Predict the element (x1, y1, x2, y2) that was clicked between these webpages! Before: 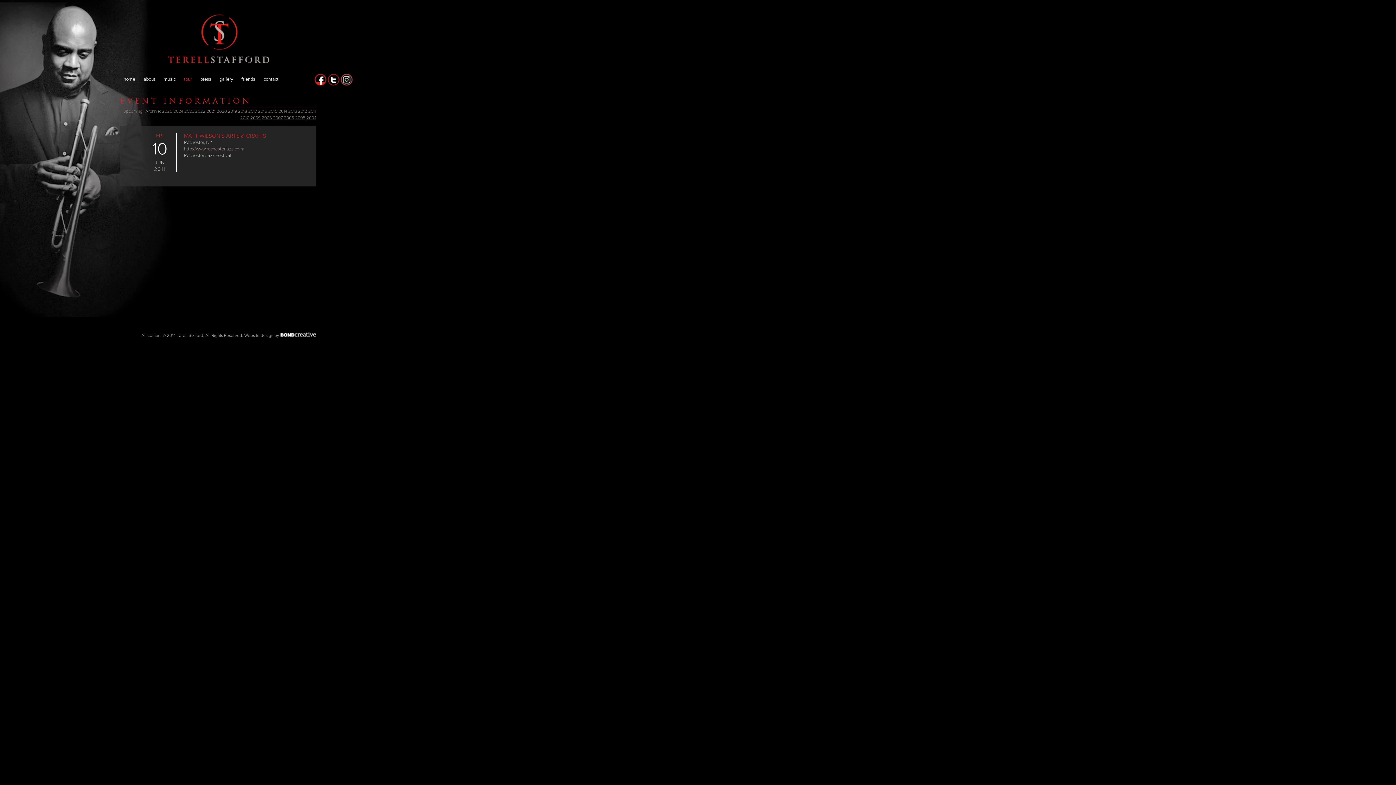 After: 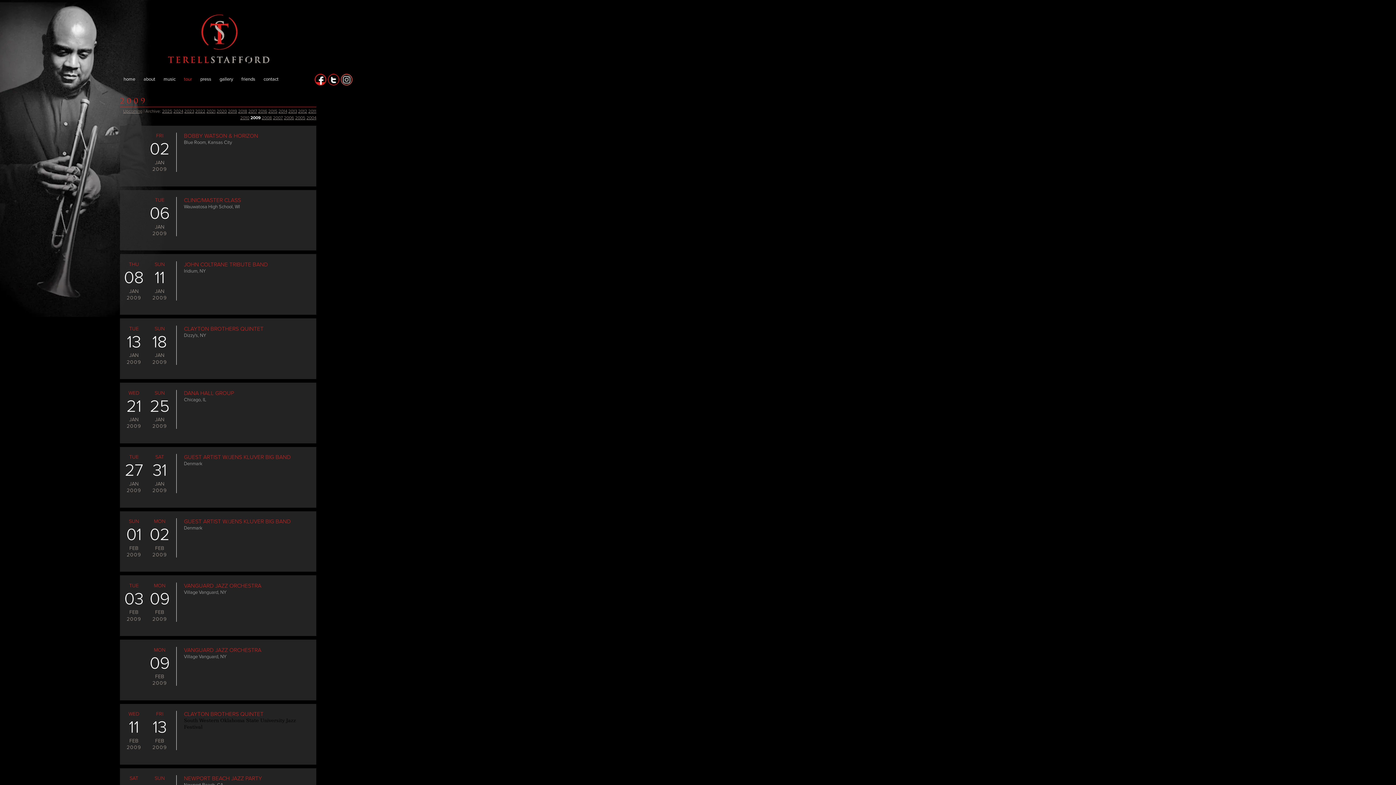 Action: bbox: (250, 115, 260, 120) label: 2009